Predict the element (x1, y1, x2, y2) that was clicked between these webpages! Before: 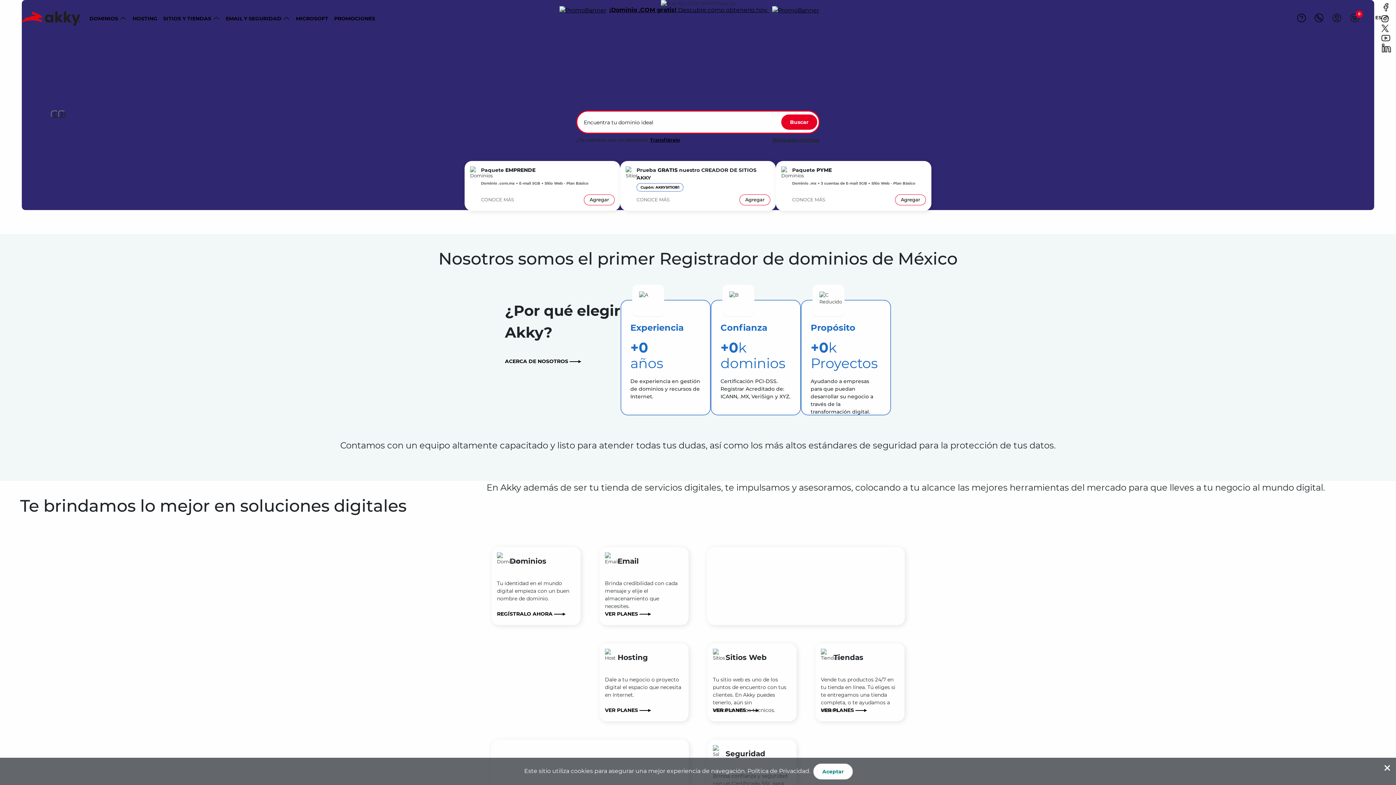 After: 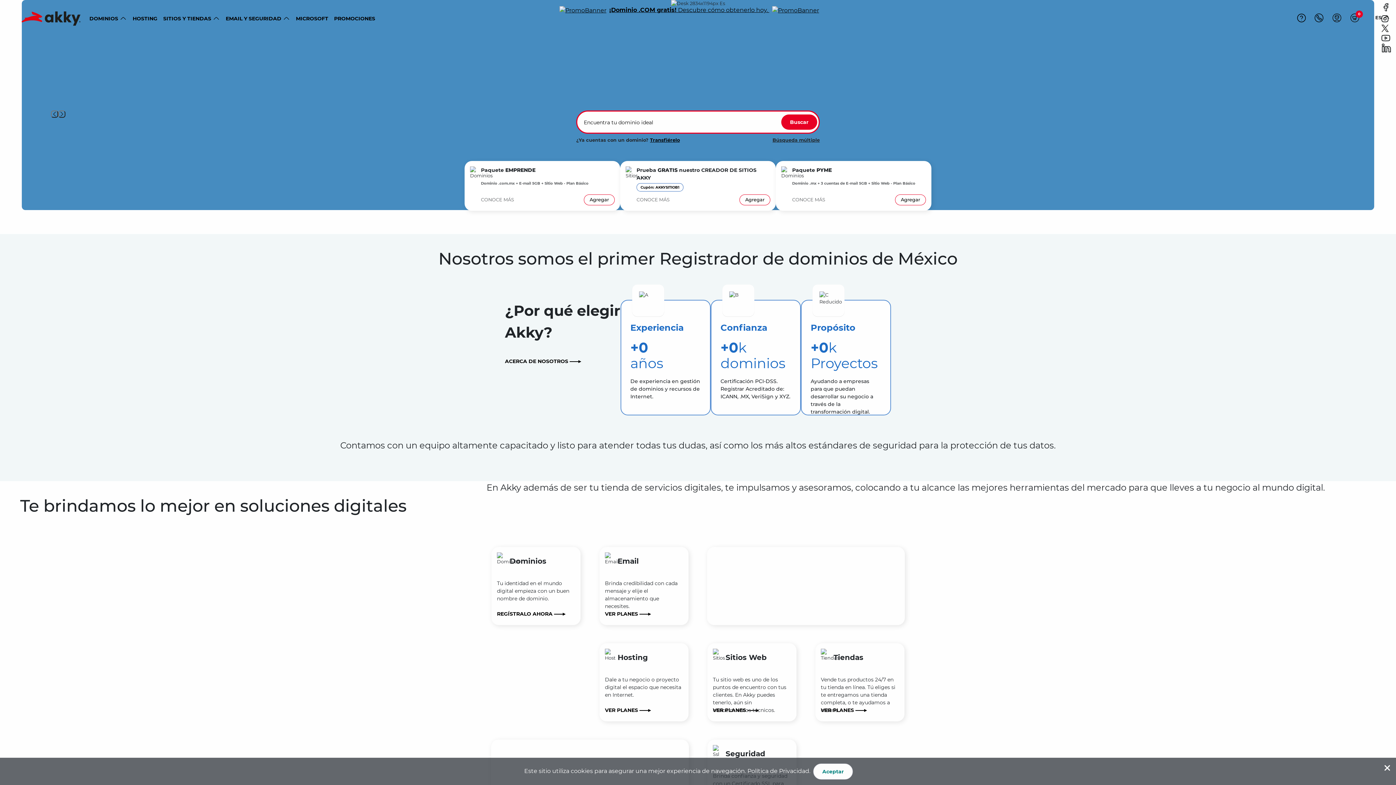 Action: bbox: (1381, 43, 1384, 54) label: LinkedIn